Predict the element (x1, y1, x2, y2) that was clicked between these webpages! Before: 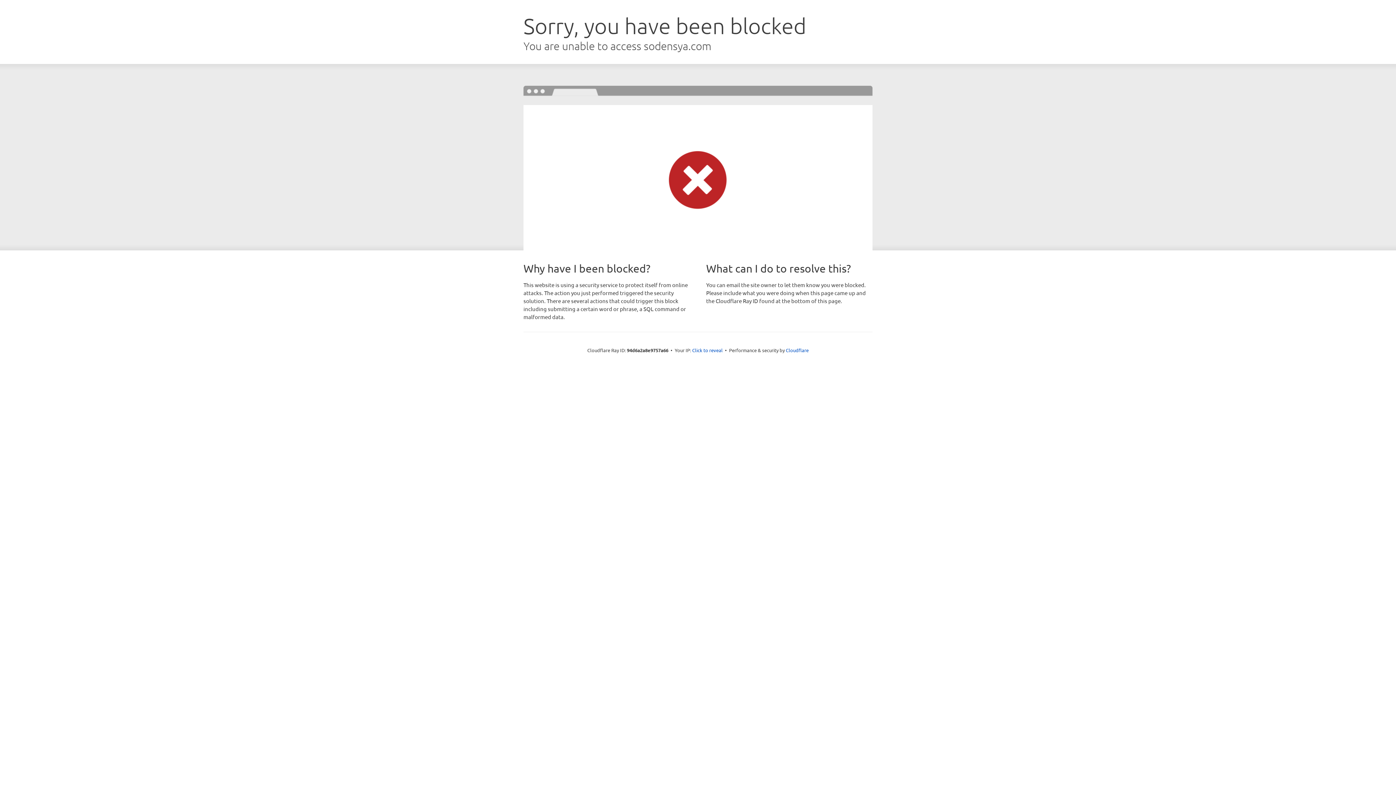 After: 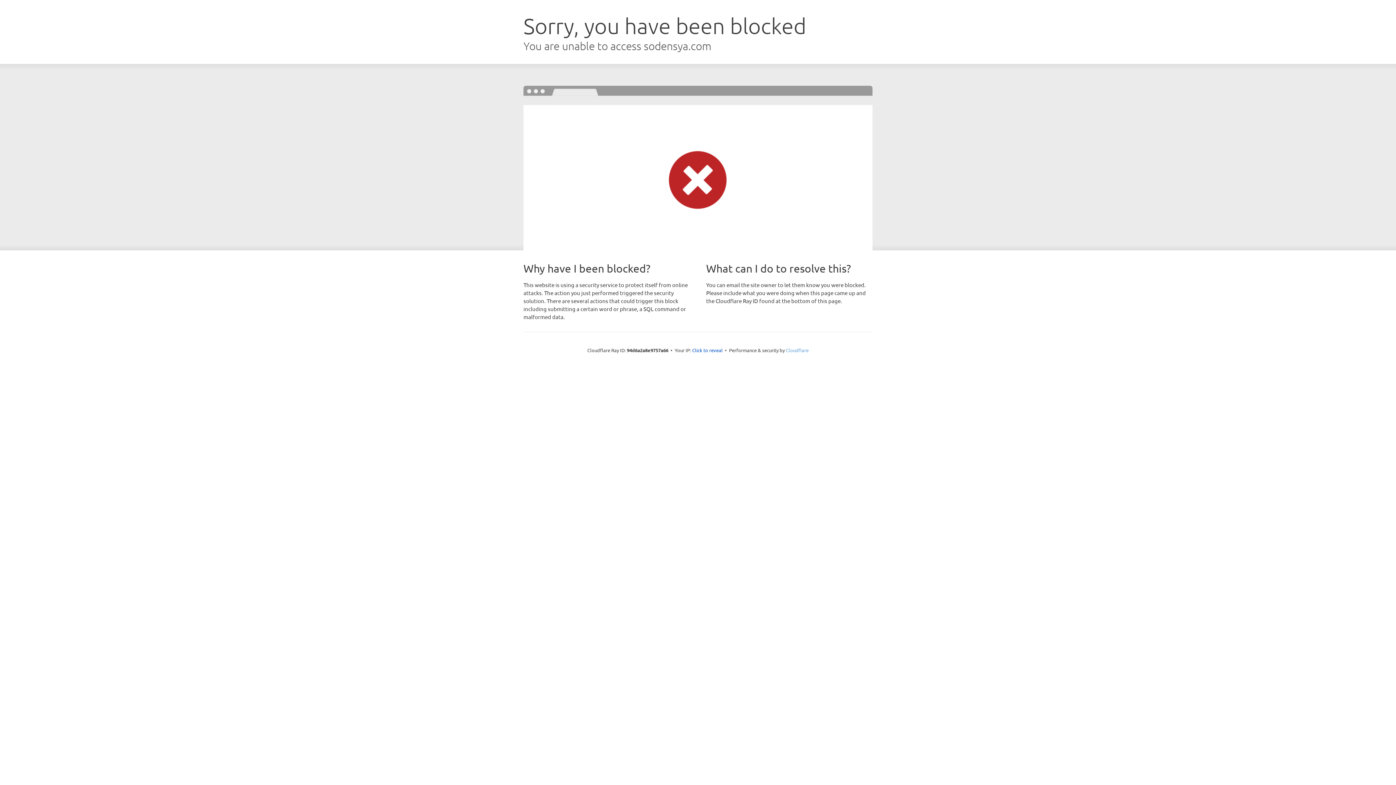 Action: bbox: (786, 347, 808, 353) label: Cloudflare